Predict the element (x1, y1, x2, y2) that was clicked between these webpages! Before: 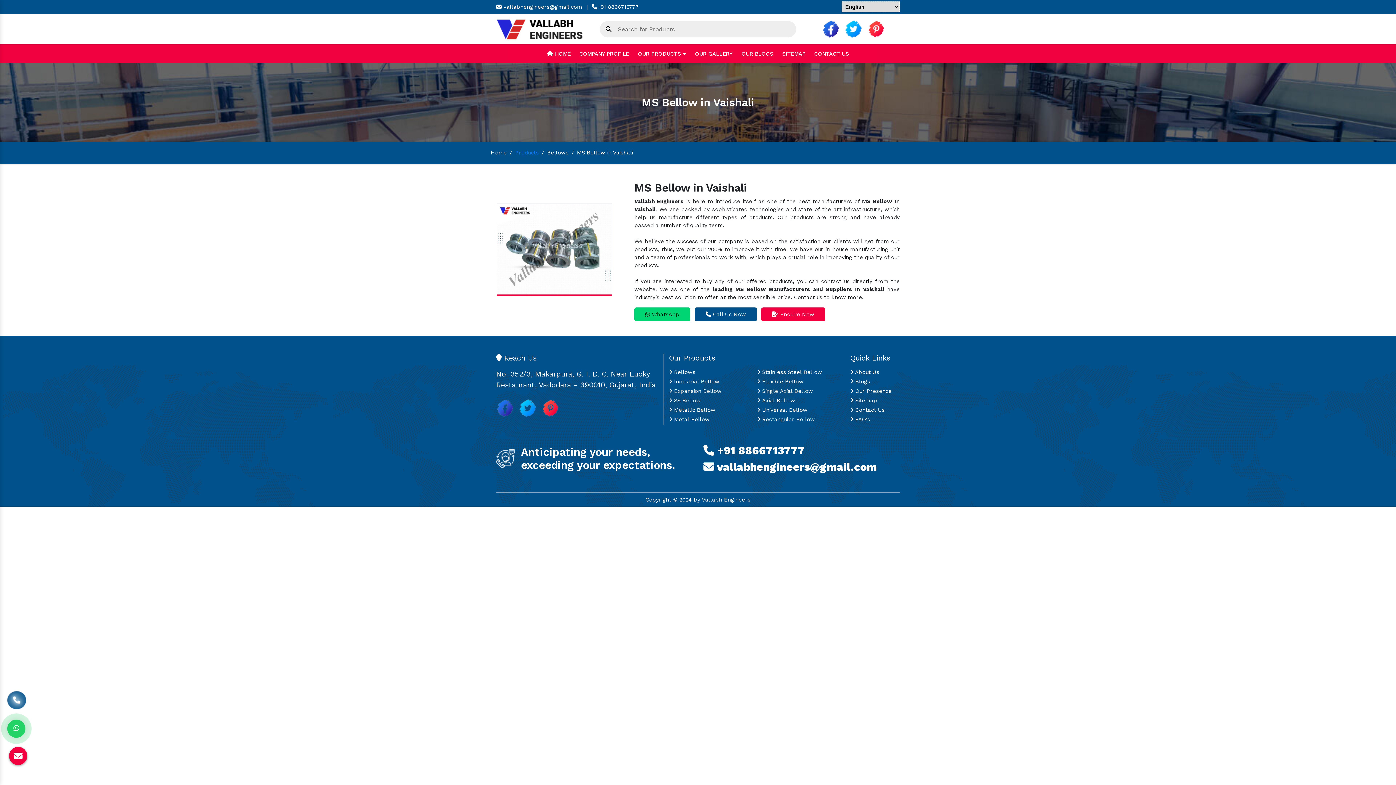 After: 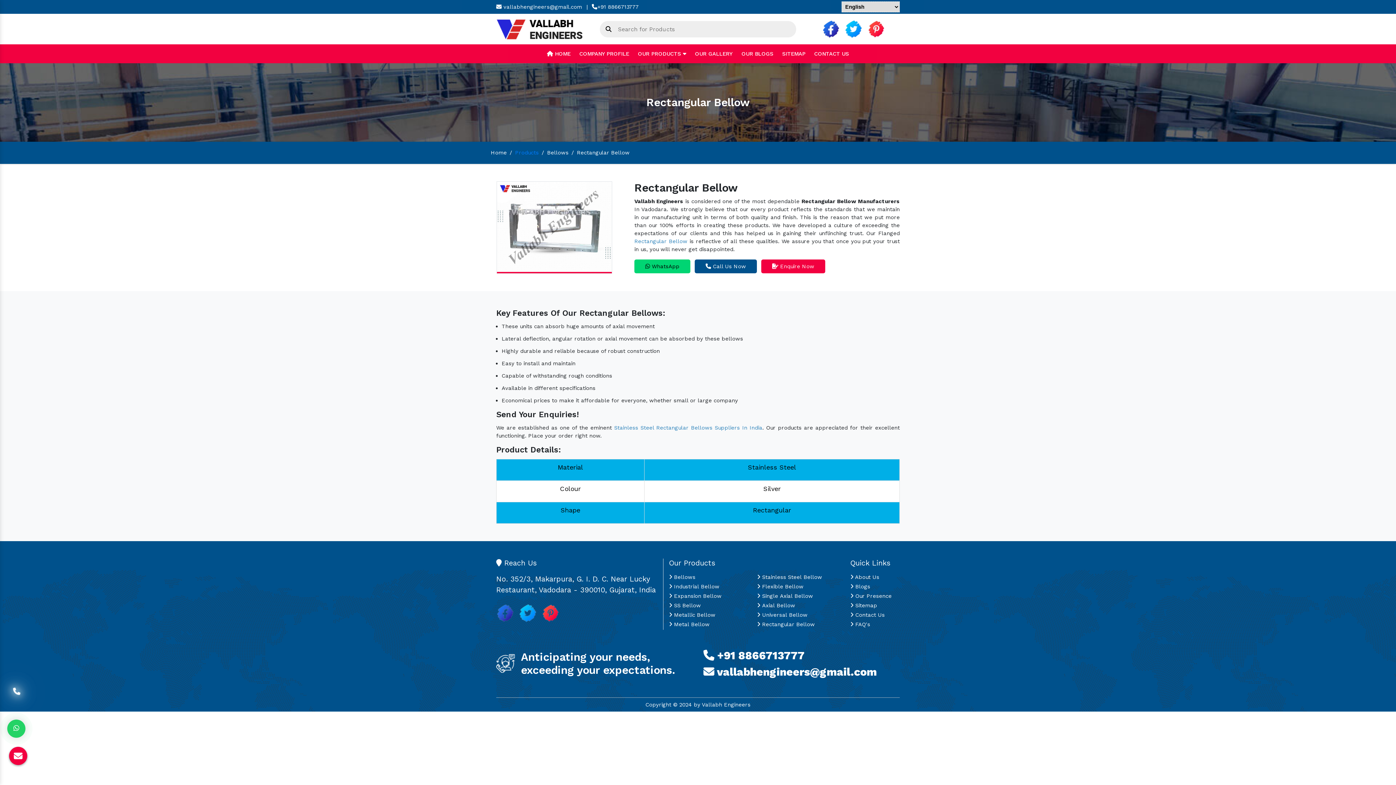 Action: bbox: (757, 416, 815, 422) label:  Rectangular Bellow